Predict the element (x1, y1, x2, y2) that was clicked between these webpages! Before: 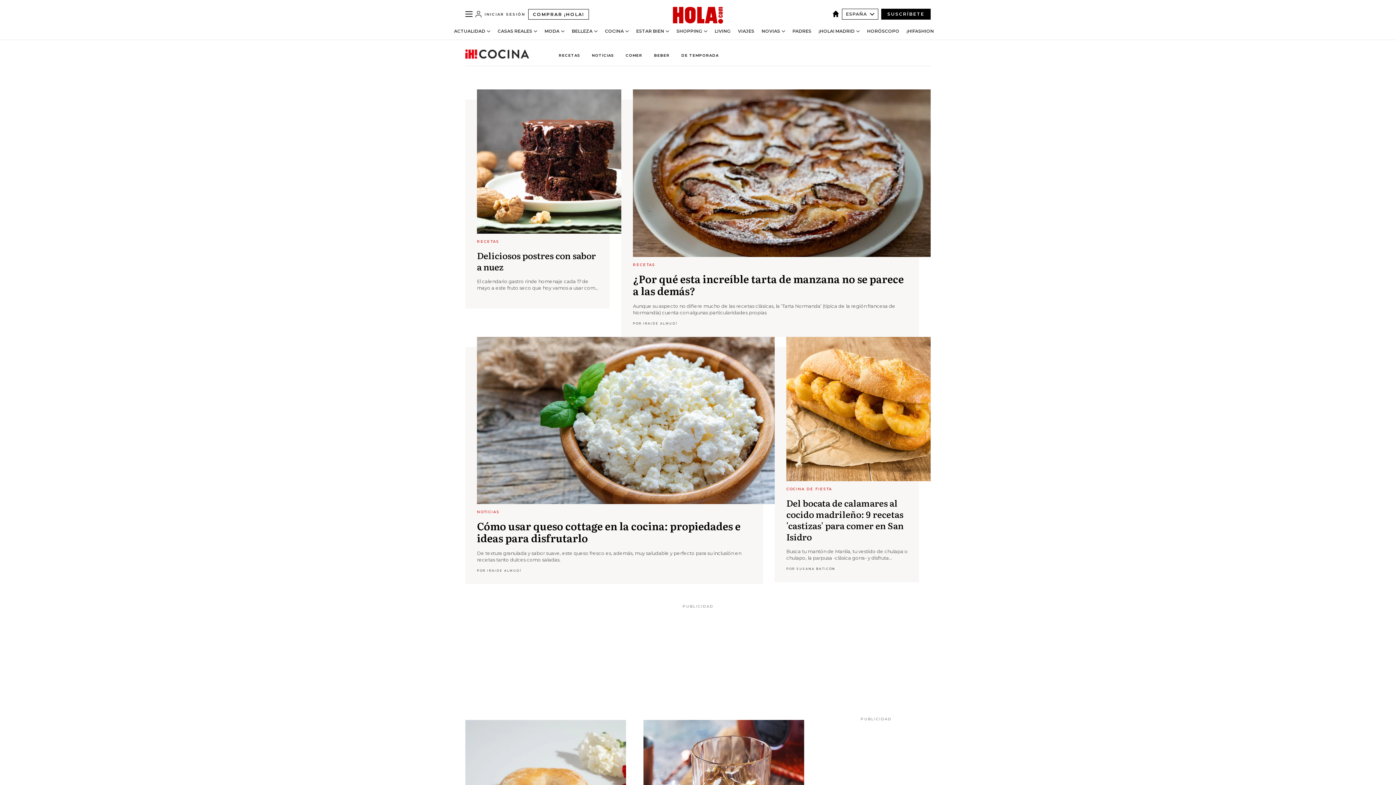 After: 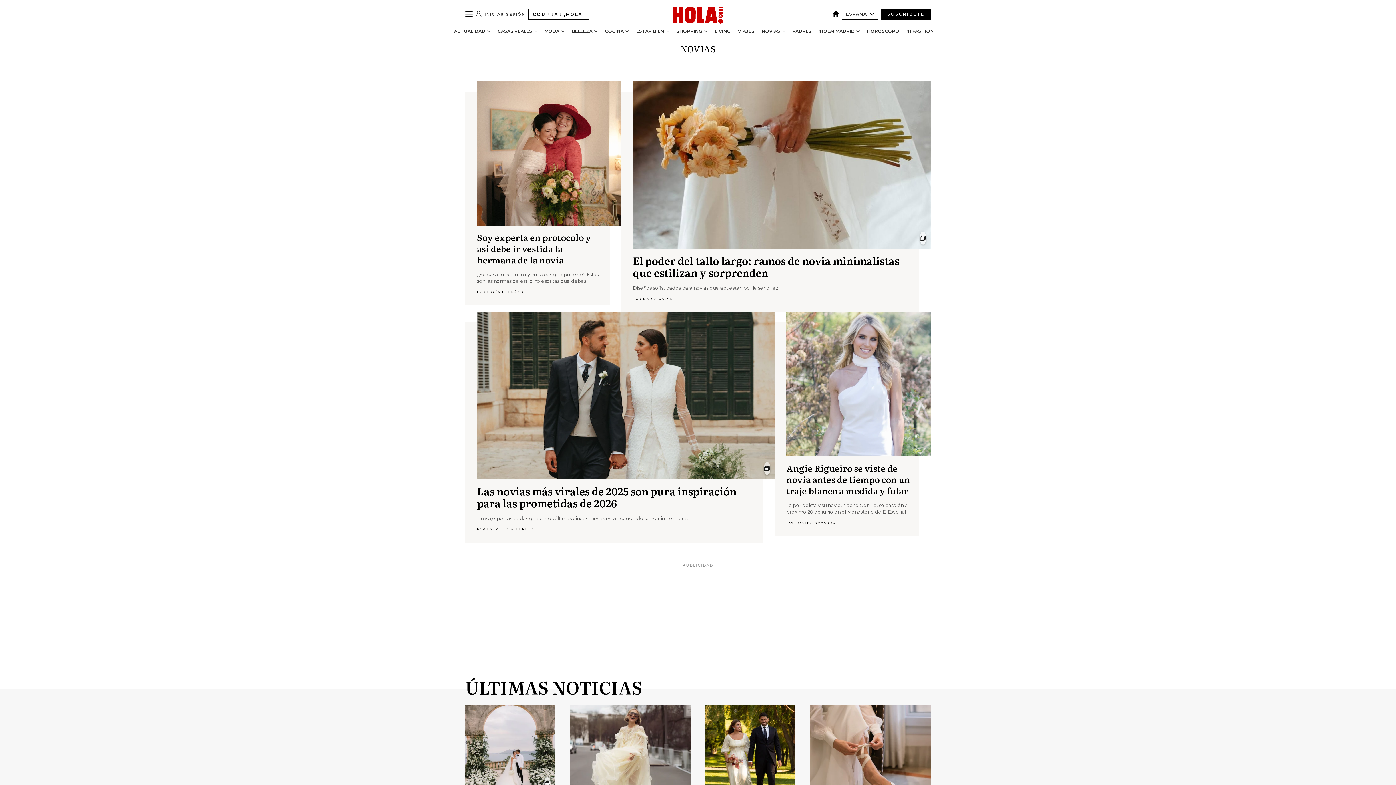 Action: bbox: (761, 28, 780, 33) label: NOVIAS